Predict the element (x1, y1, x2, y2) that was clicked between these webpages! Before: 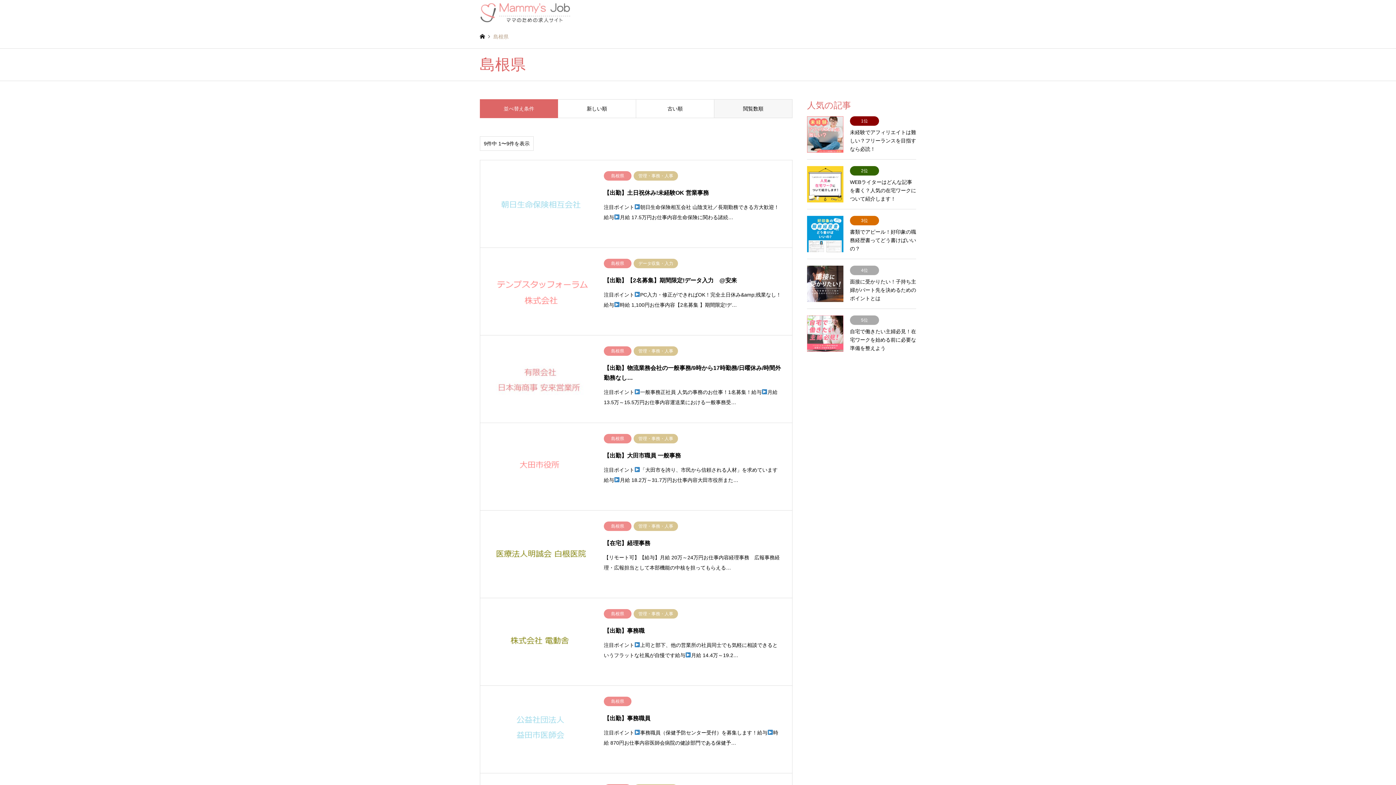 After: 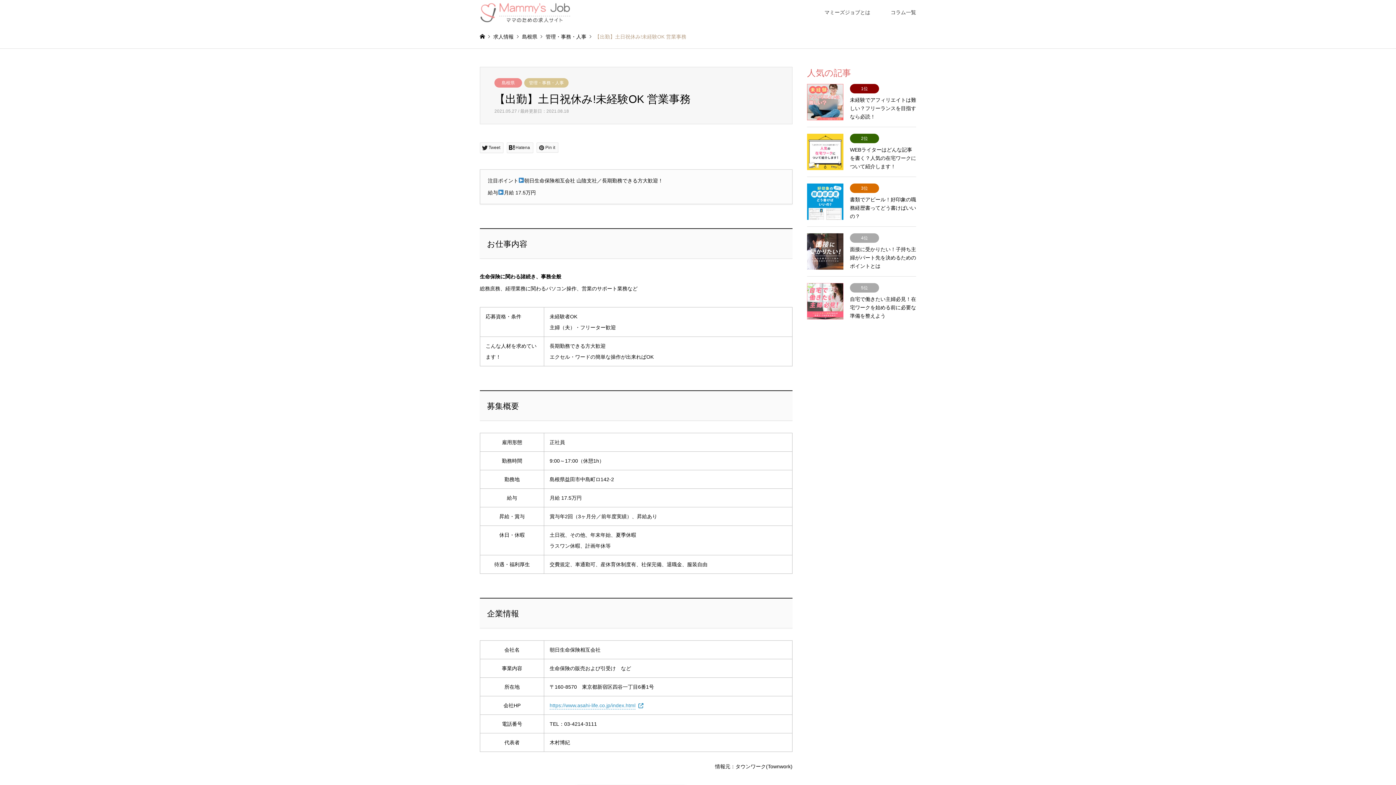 Action: label: 島根県管理・事務・人事
【出勤】土日祝休み!未経験OK 営業事務

注目ポイント朝日生命保険相互会社 山陰支社／長期勤務できる方大歓迎！給与月給 17.5万円お仕事内容生命保険に関わる諸続… bbox: (480, 160, 792, 247)